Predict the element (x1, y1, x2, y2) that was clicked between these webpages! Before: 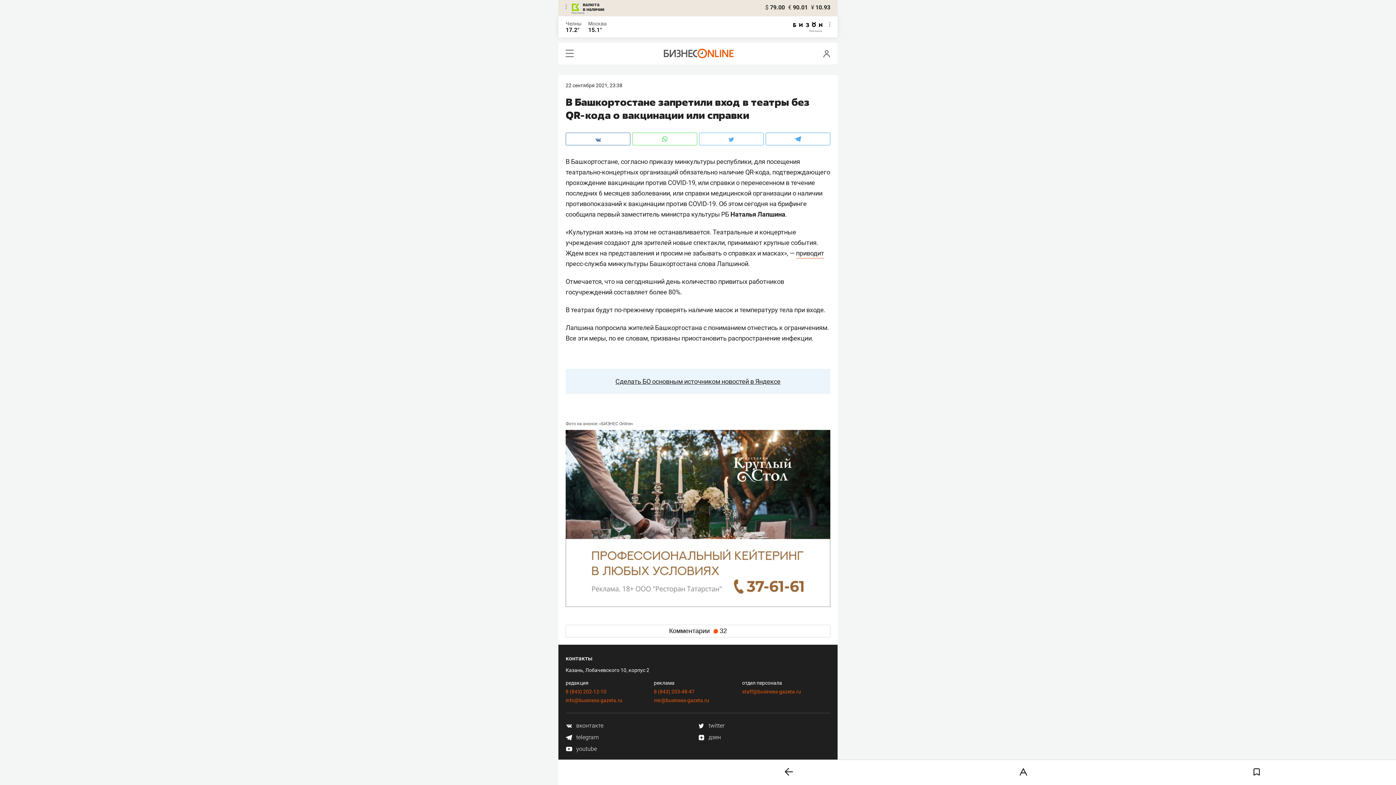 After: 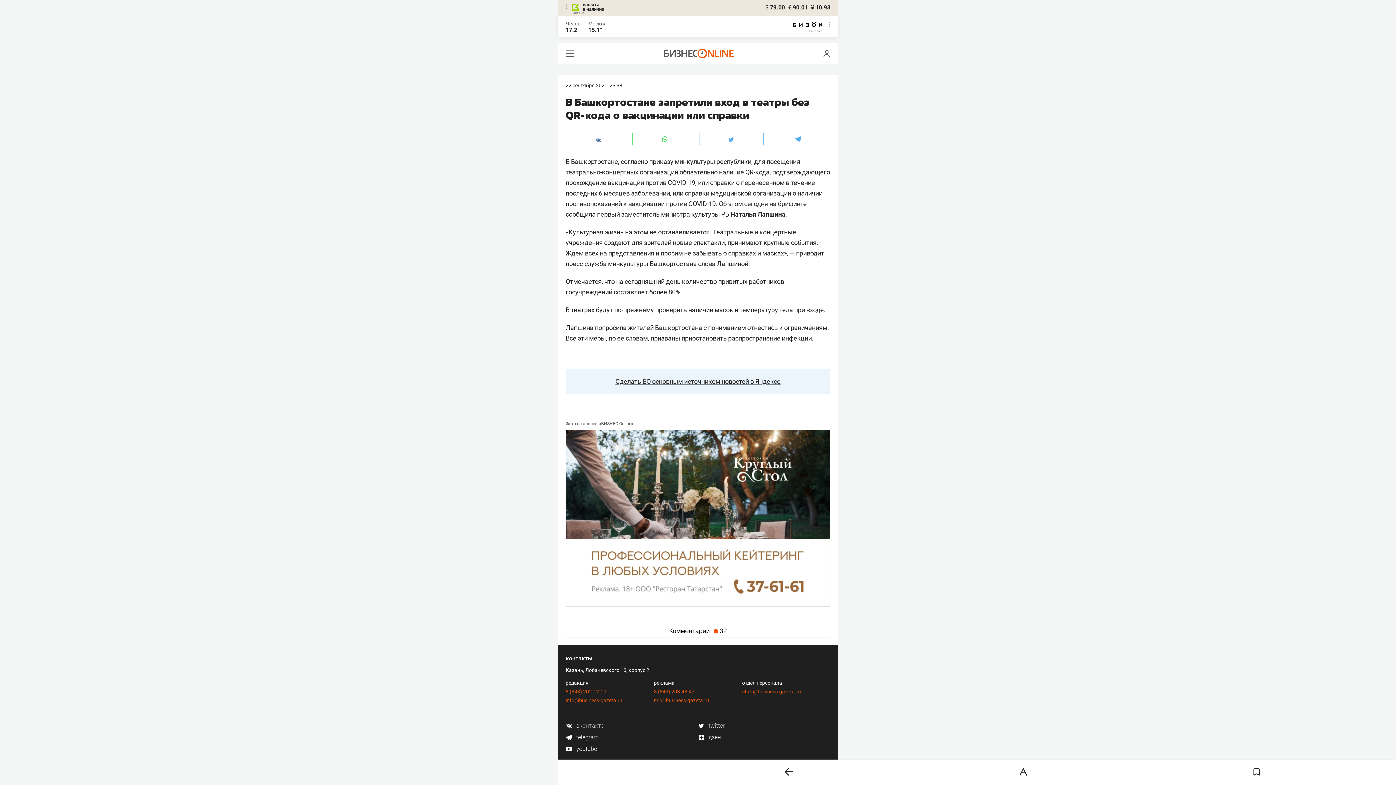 Action: label: валюта
в наличии bbox: (572, 2, 604, 11)